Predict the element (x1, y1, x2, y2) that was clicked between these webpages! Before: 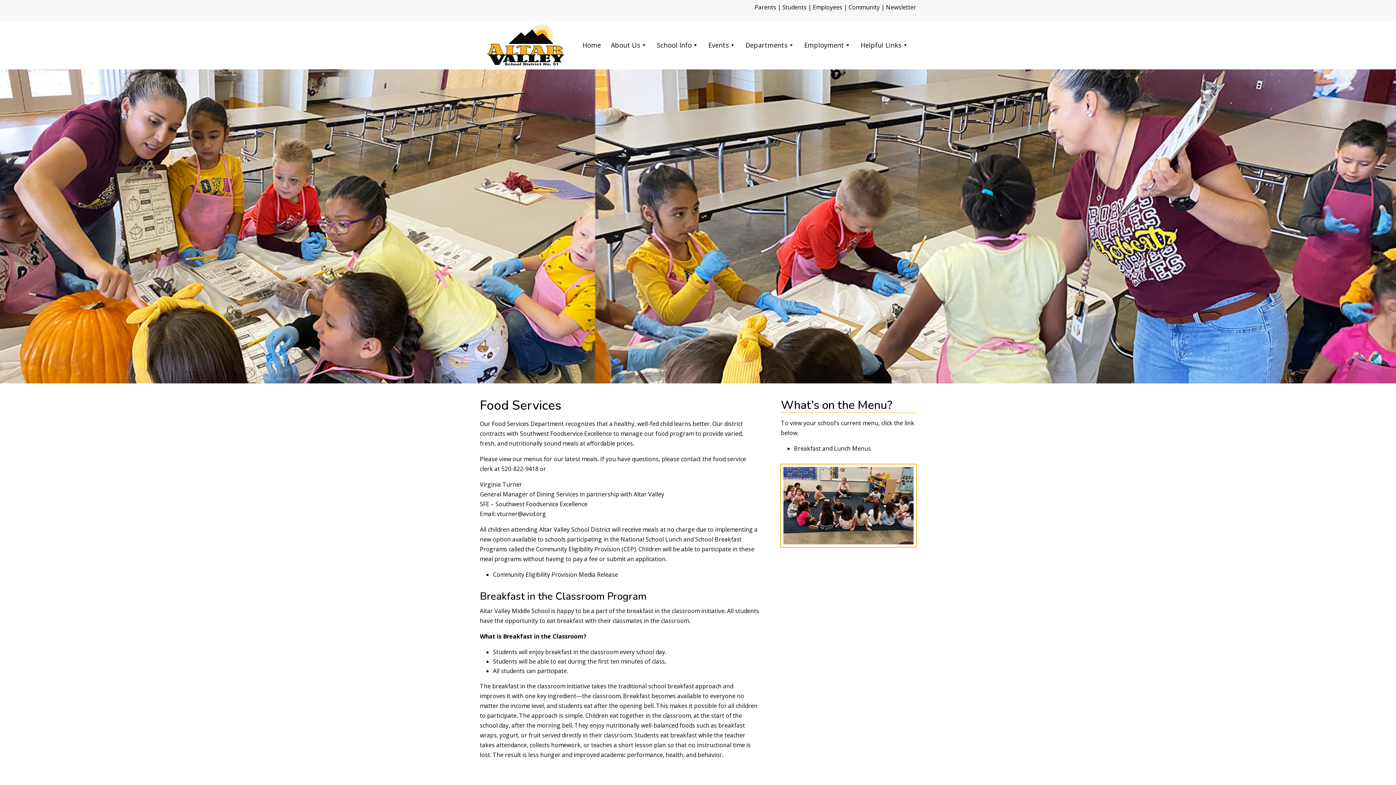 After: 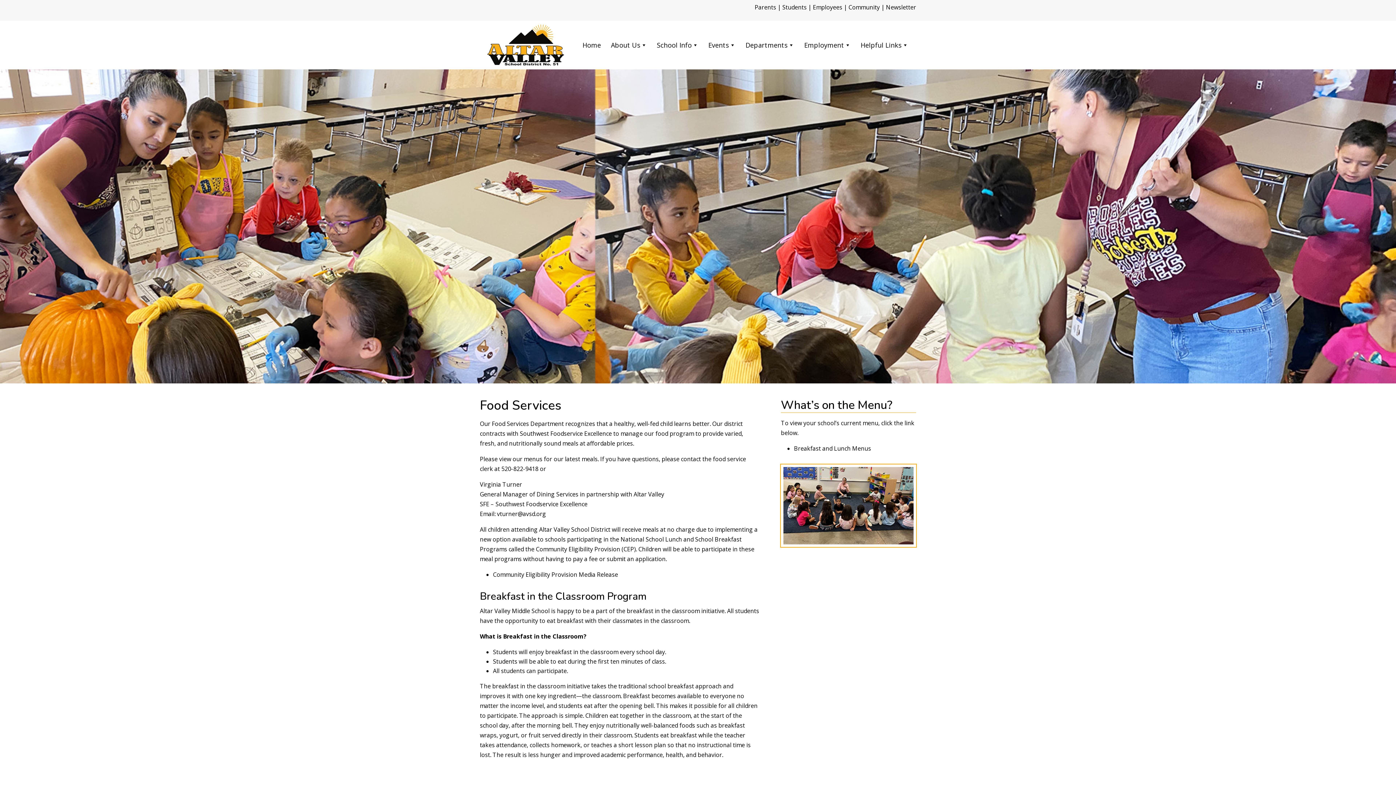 Action: bbox: (480, 632, 586, 640) label: What is Breakfast in the Classroom?